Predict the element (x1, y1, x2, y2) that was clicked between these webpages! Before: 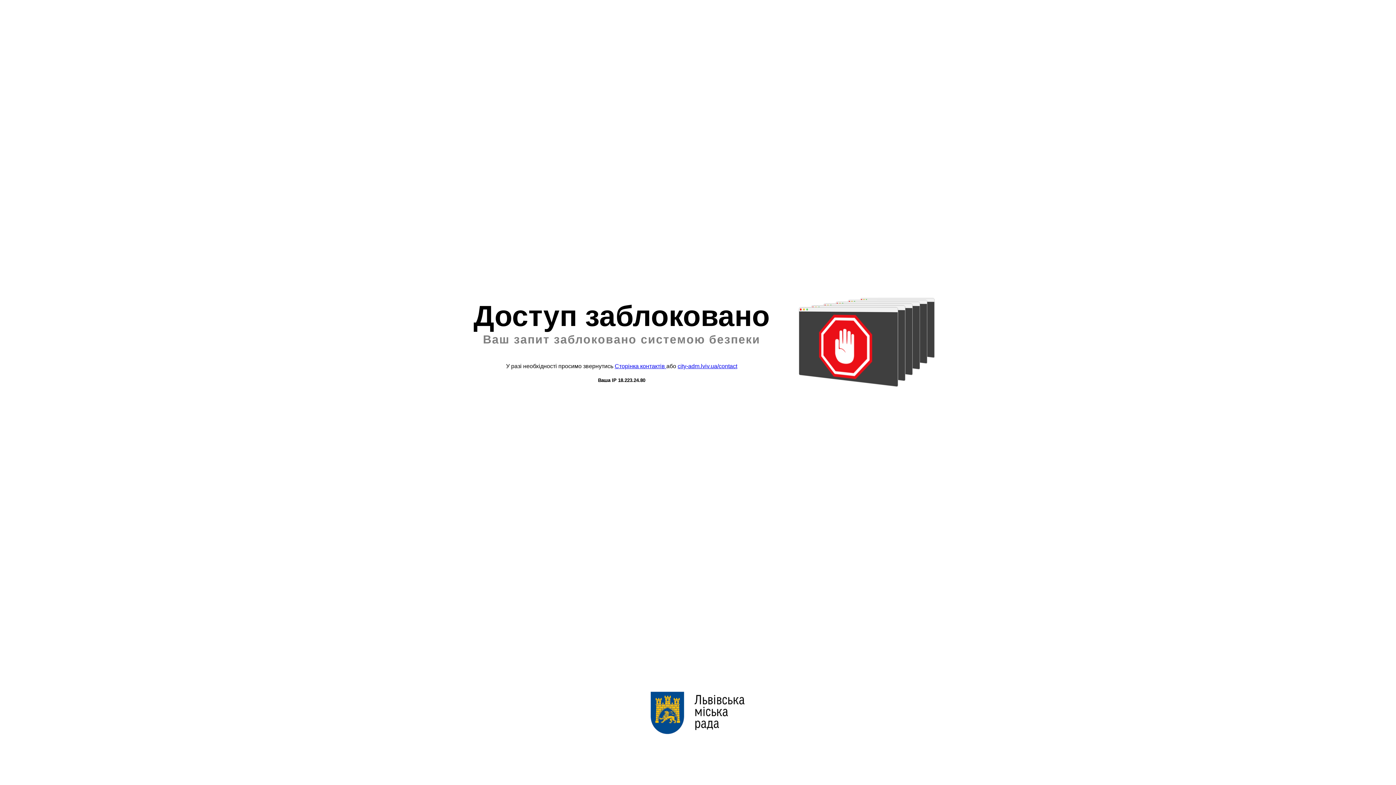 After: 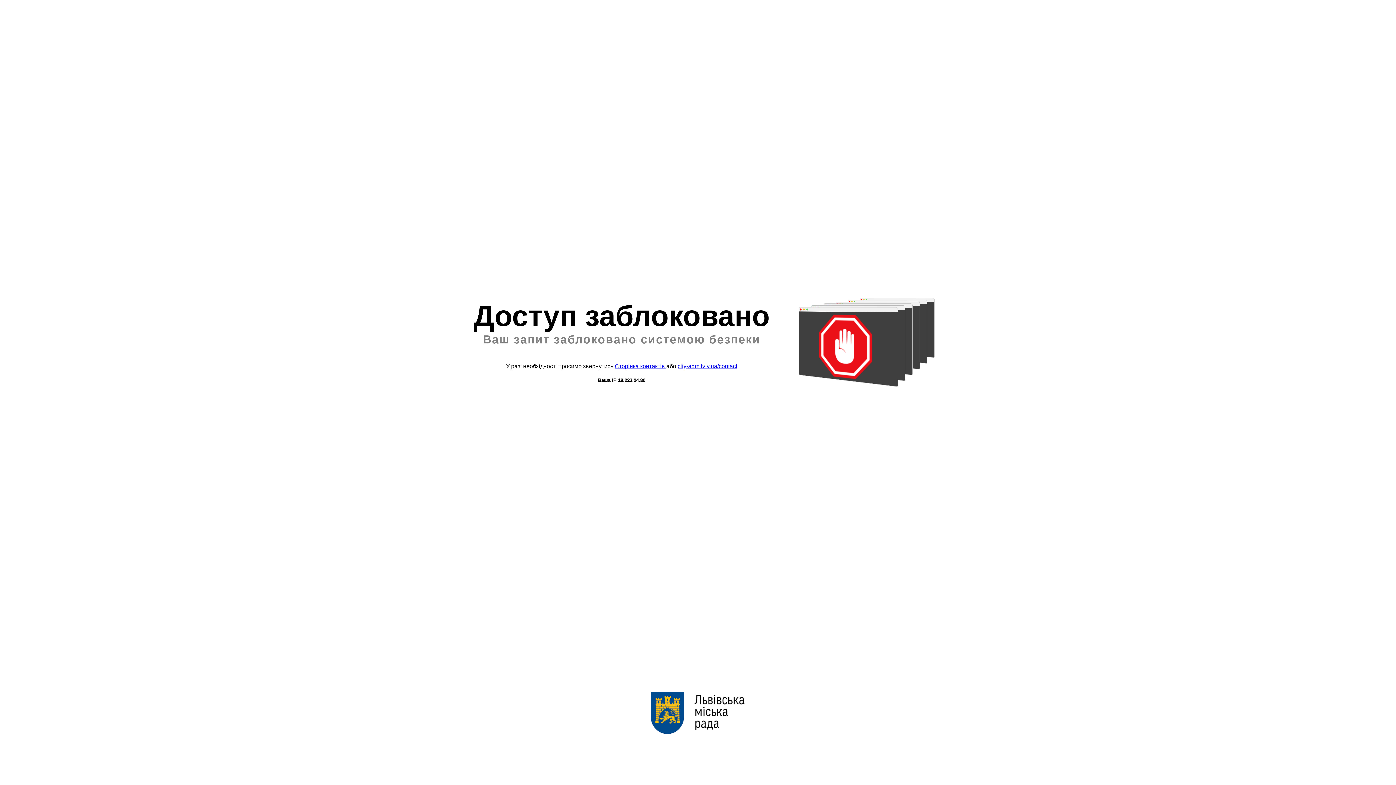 Action: label: city-adm.lviv.ua/contact bbox: (677, 363, 737, 369)